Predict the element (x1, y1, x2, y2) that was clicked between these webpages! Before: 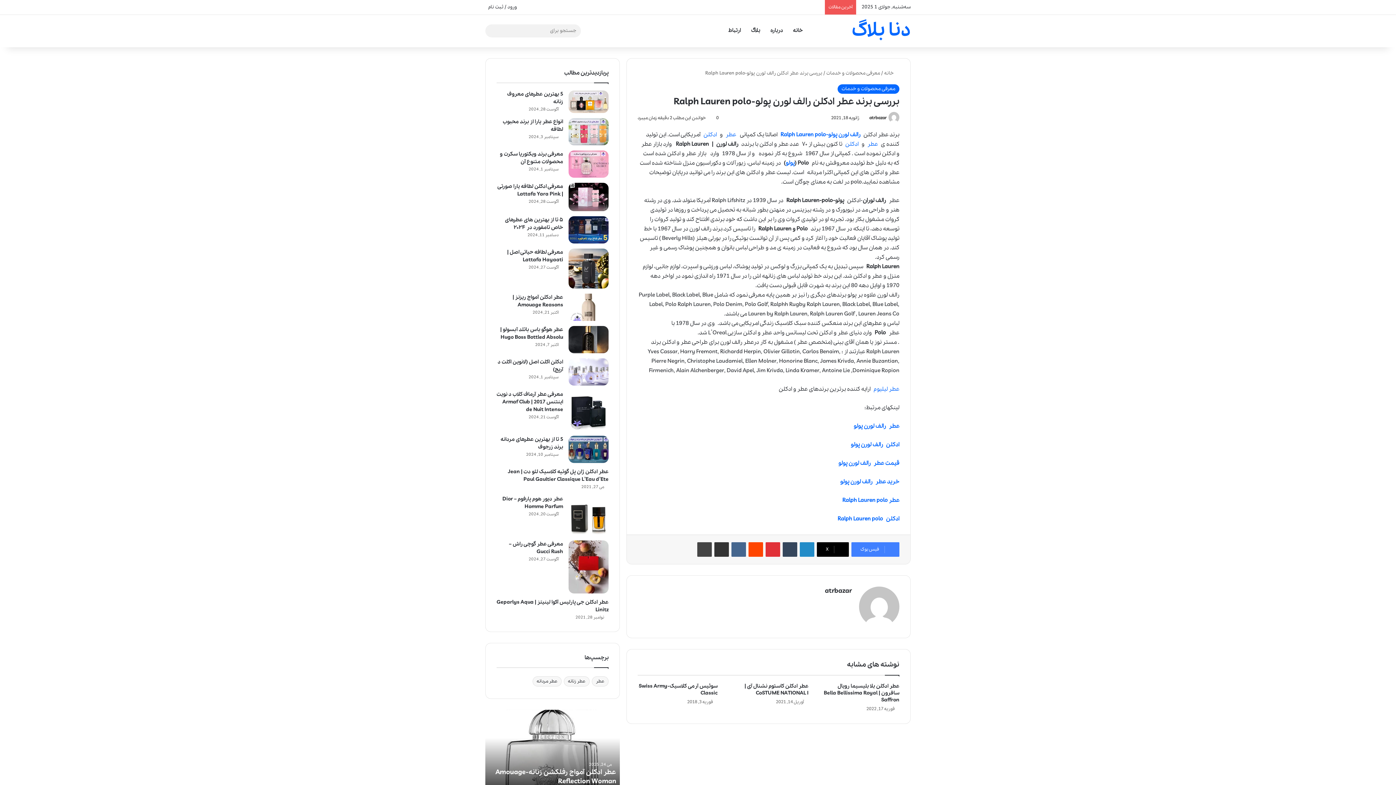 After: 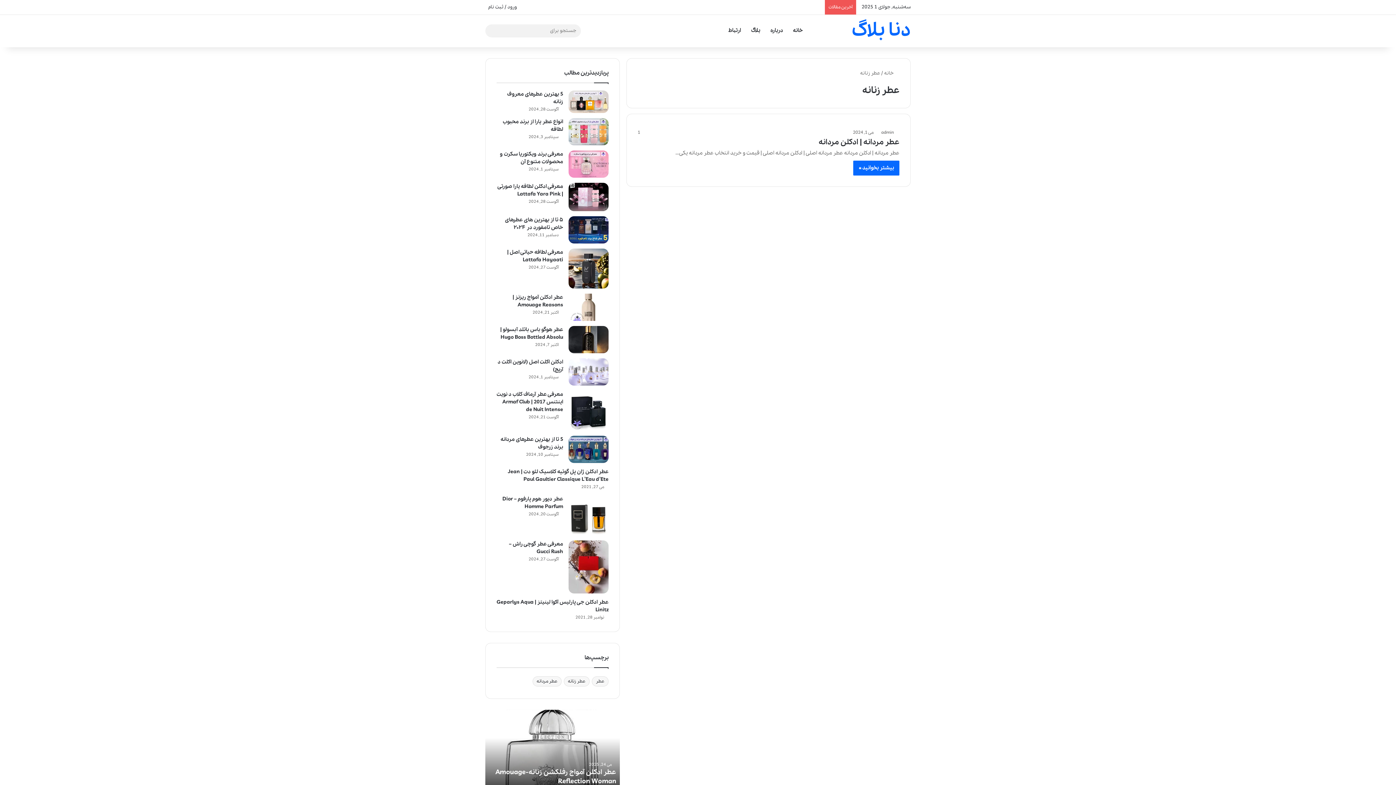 Action: bbox: (563, 676, 589, 687) label: عطر زنانه (1 مورد)